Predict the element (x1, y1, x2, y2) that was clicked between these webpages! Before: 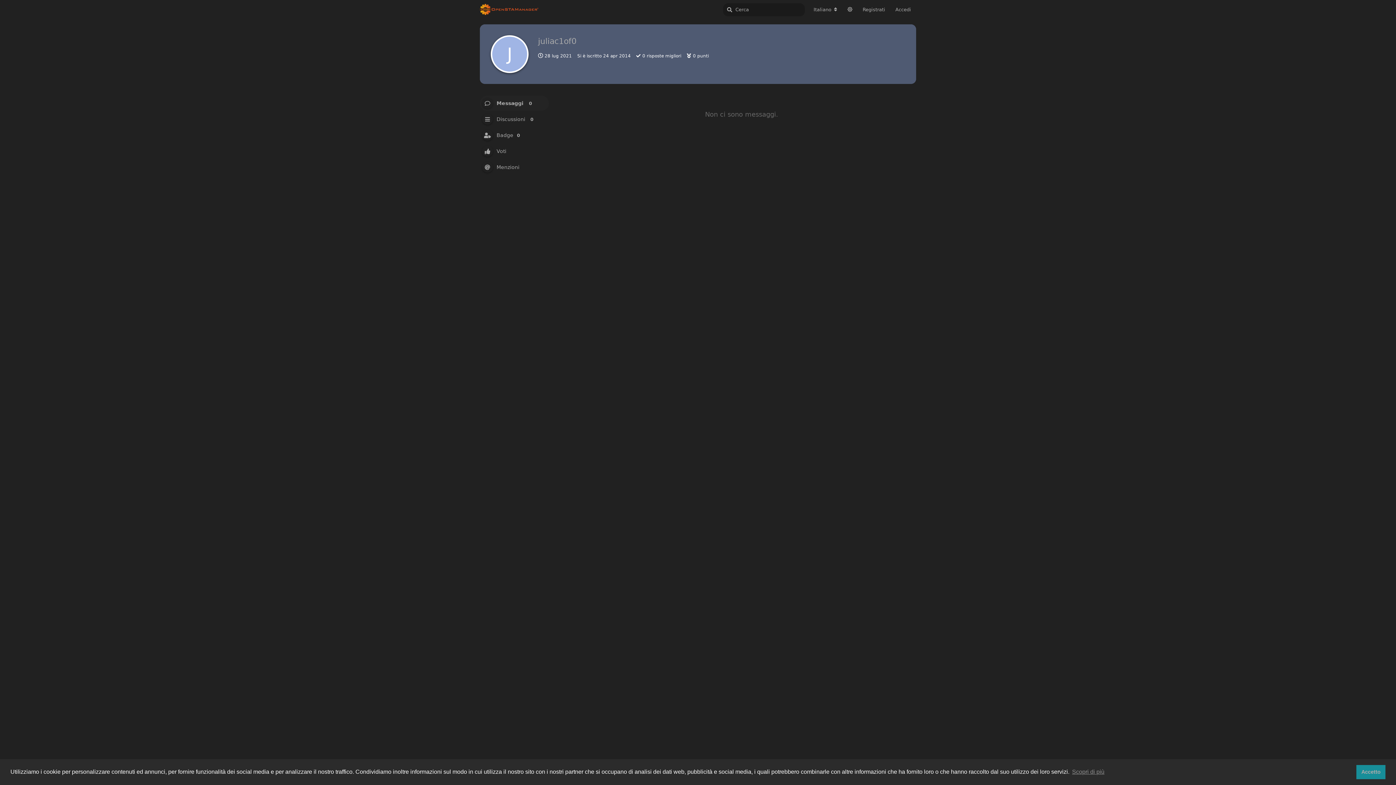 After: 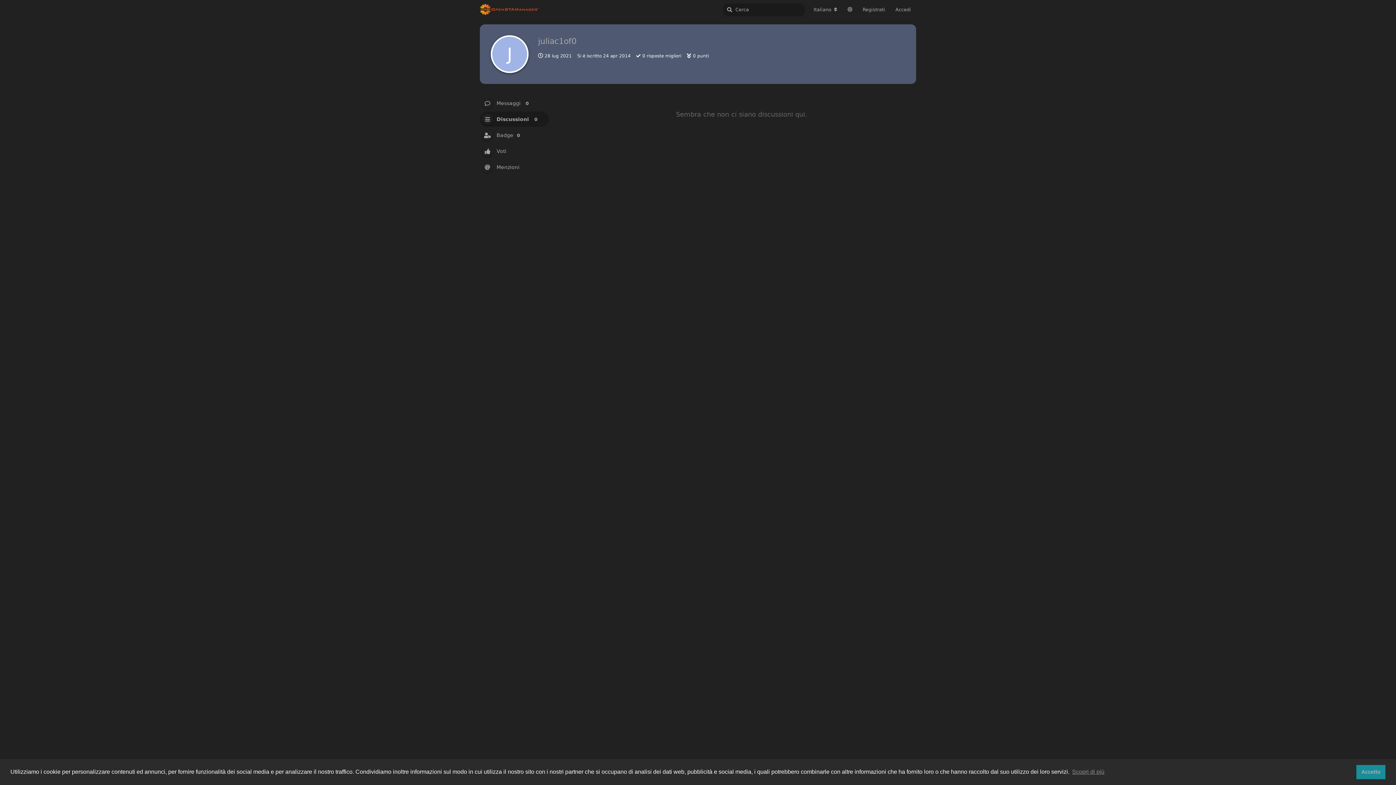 Action: label: Discussioni 0 bbox: (480, 111, 549, 126)